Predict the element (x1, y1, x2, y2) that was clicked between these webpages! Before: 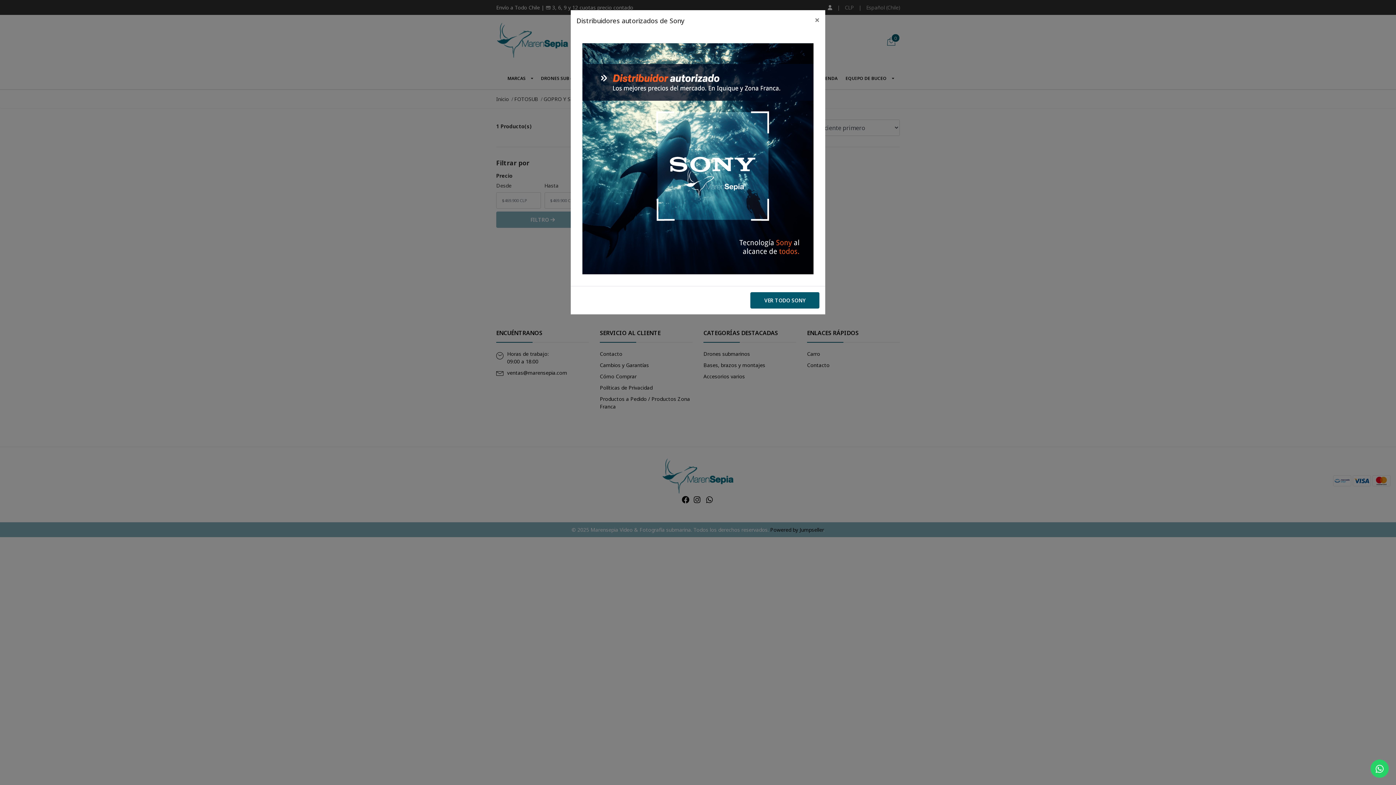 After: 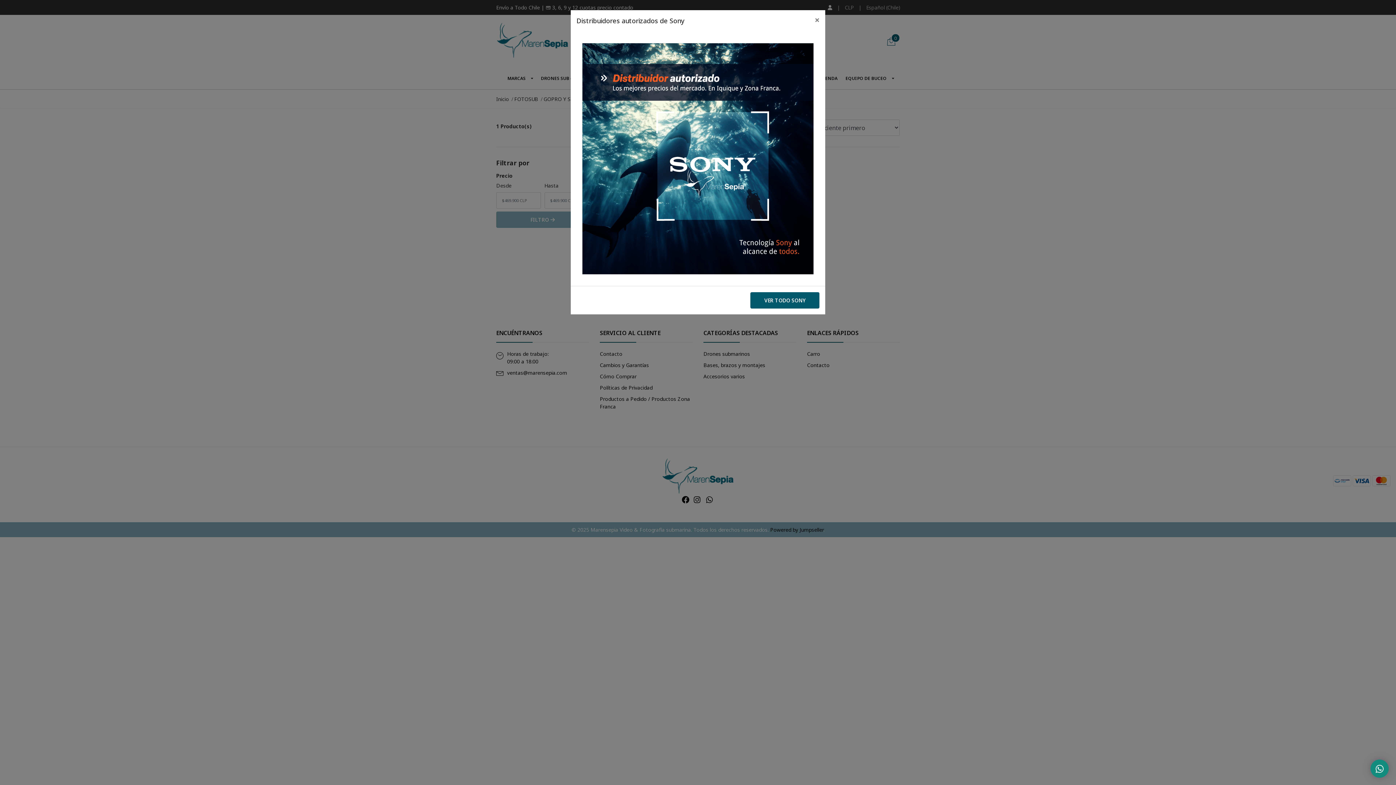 Action: bbox: (1370, 760, 1389, 778)